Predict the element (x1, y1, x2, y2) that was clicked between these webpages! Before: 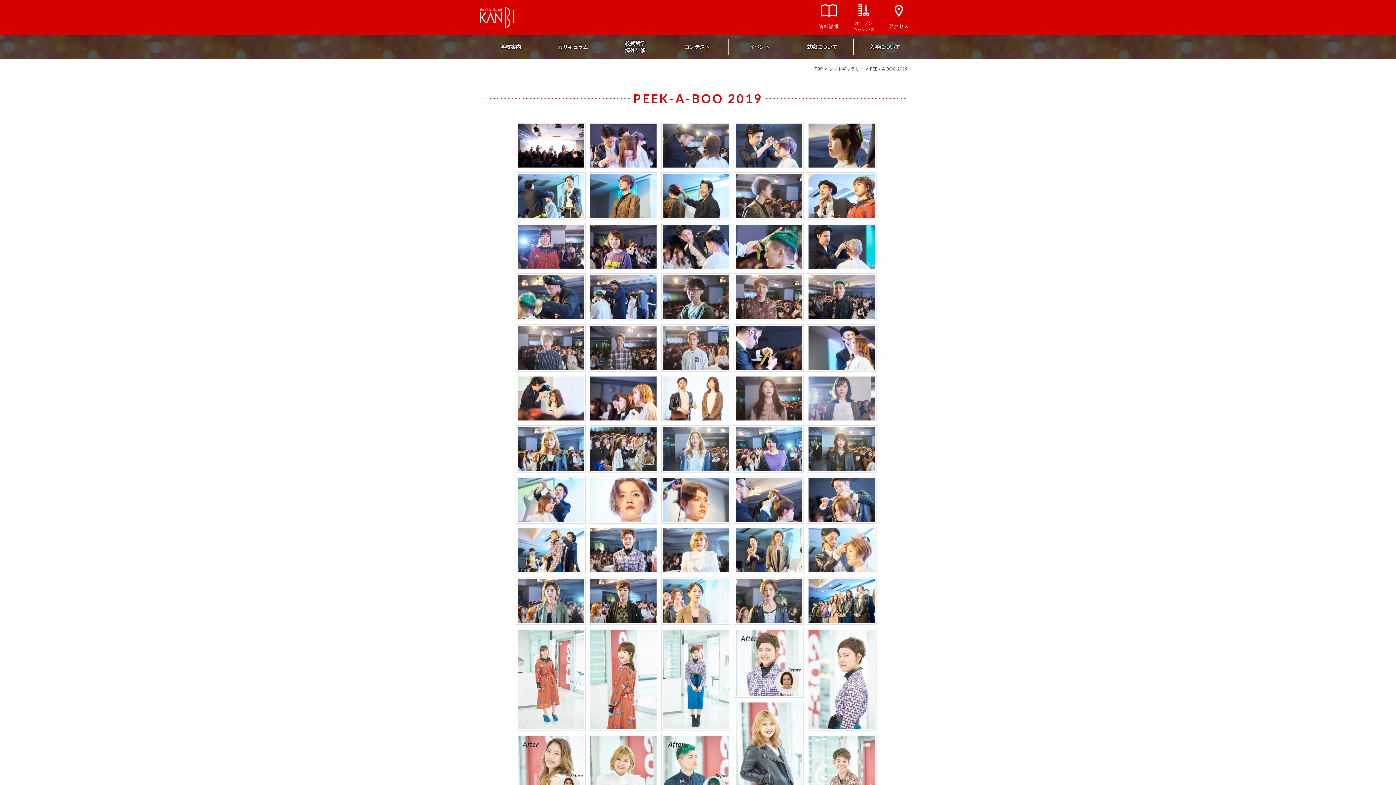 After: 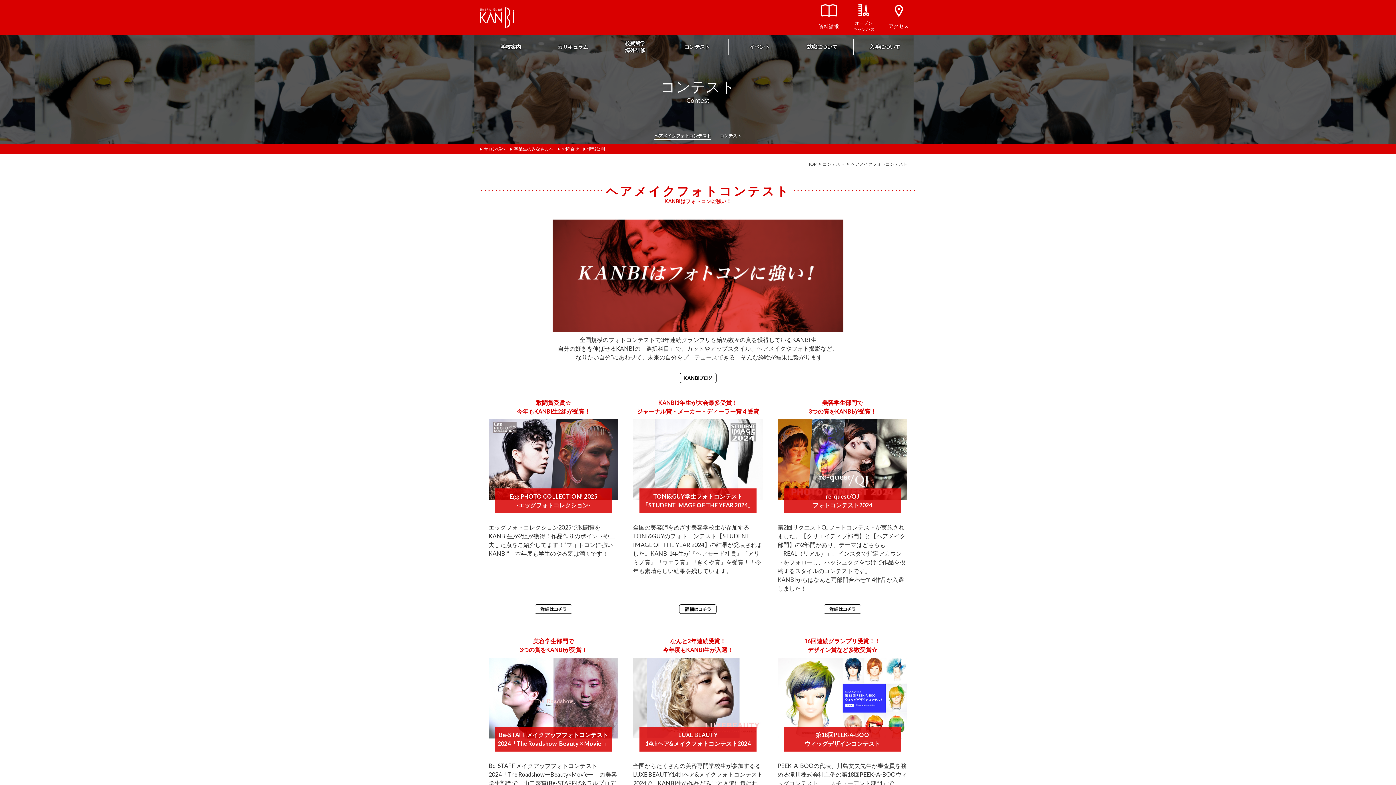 Action: label: コンテスト bbox: (666, 38, 728, 55)